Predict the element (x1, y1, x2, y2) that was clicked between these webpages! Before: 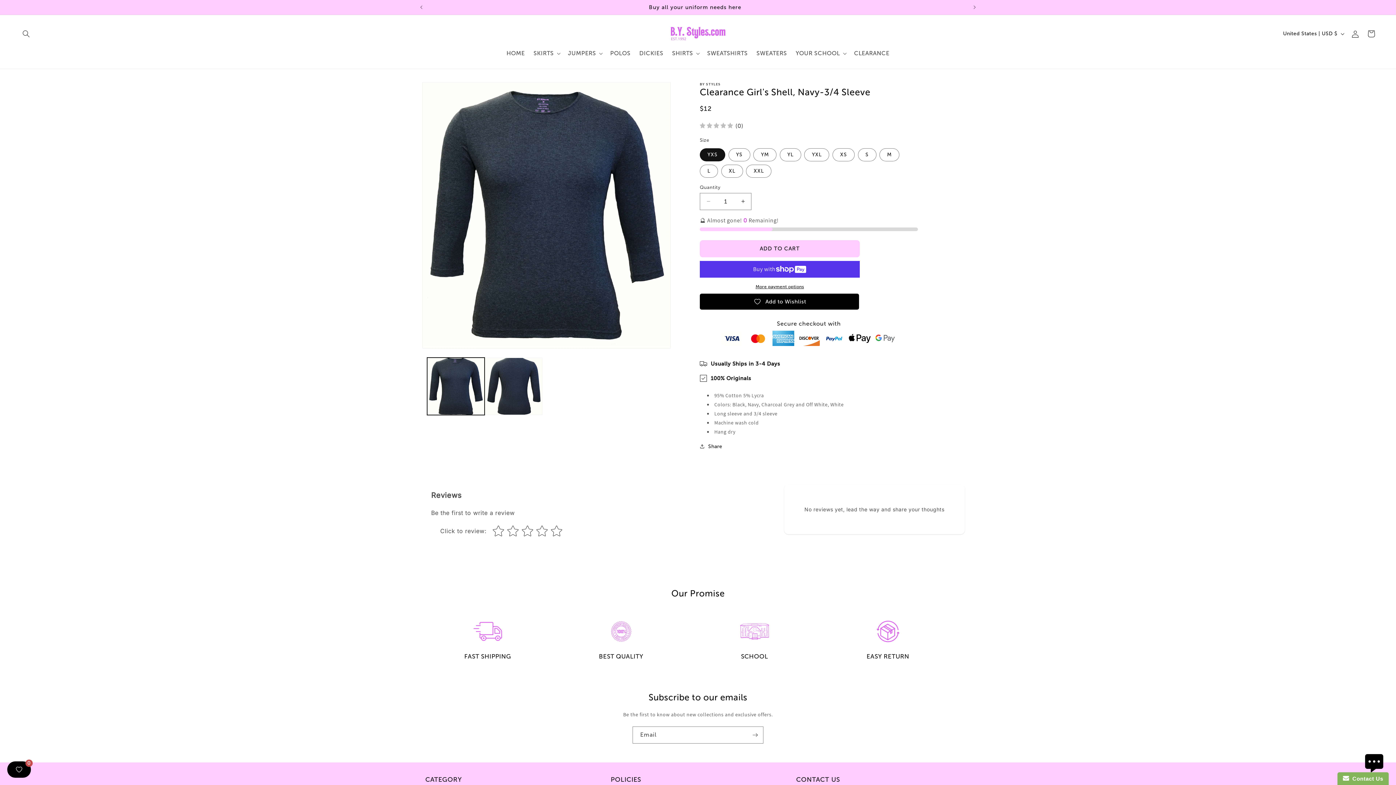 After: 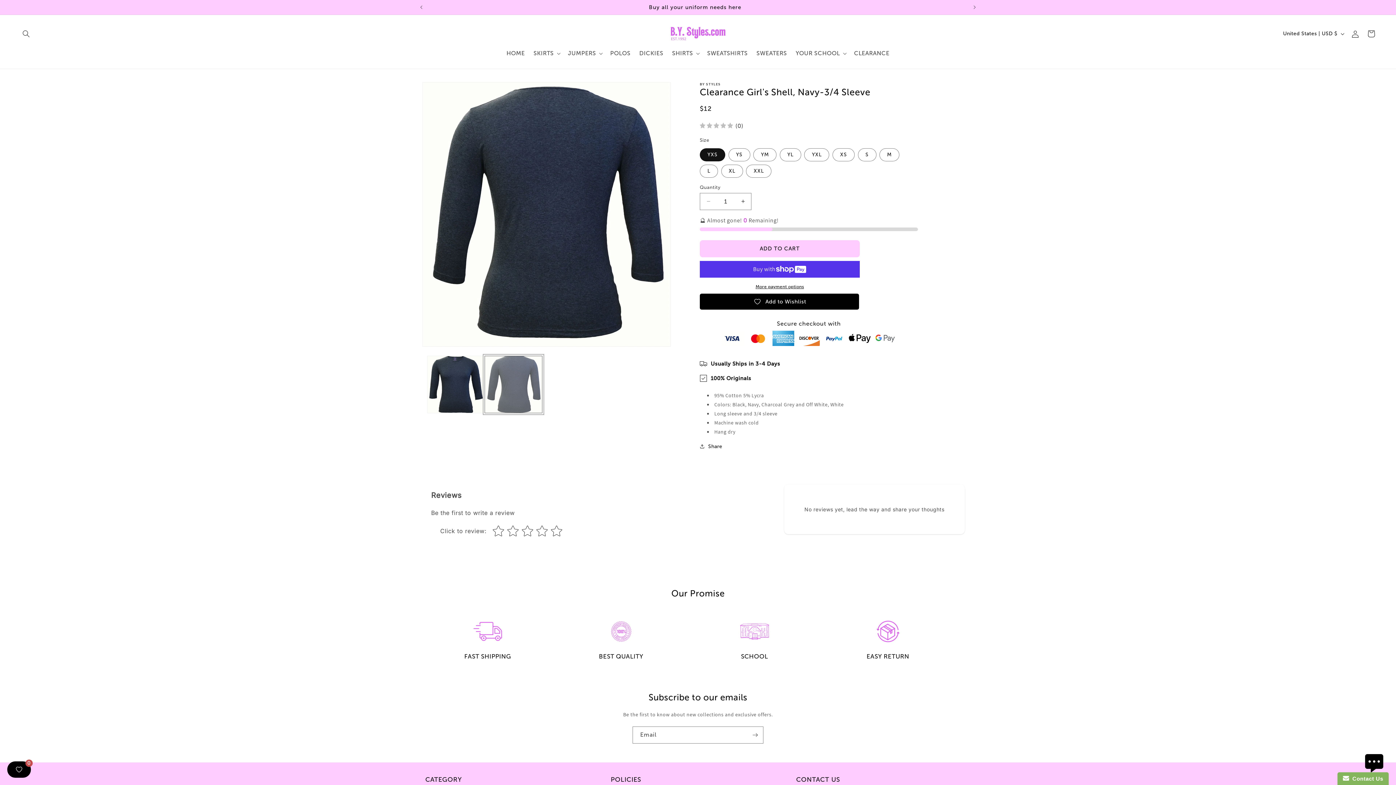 Action: bbox: (484, 357, 542, 415) label: Load image 2 in gallery view